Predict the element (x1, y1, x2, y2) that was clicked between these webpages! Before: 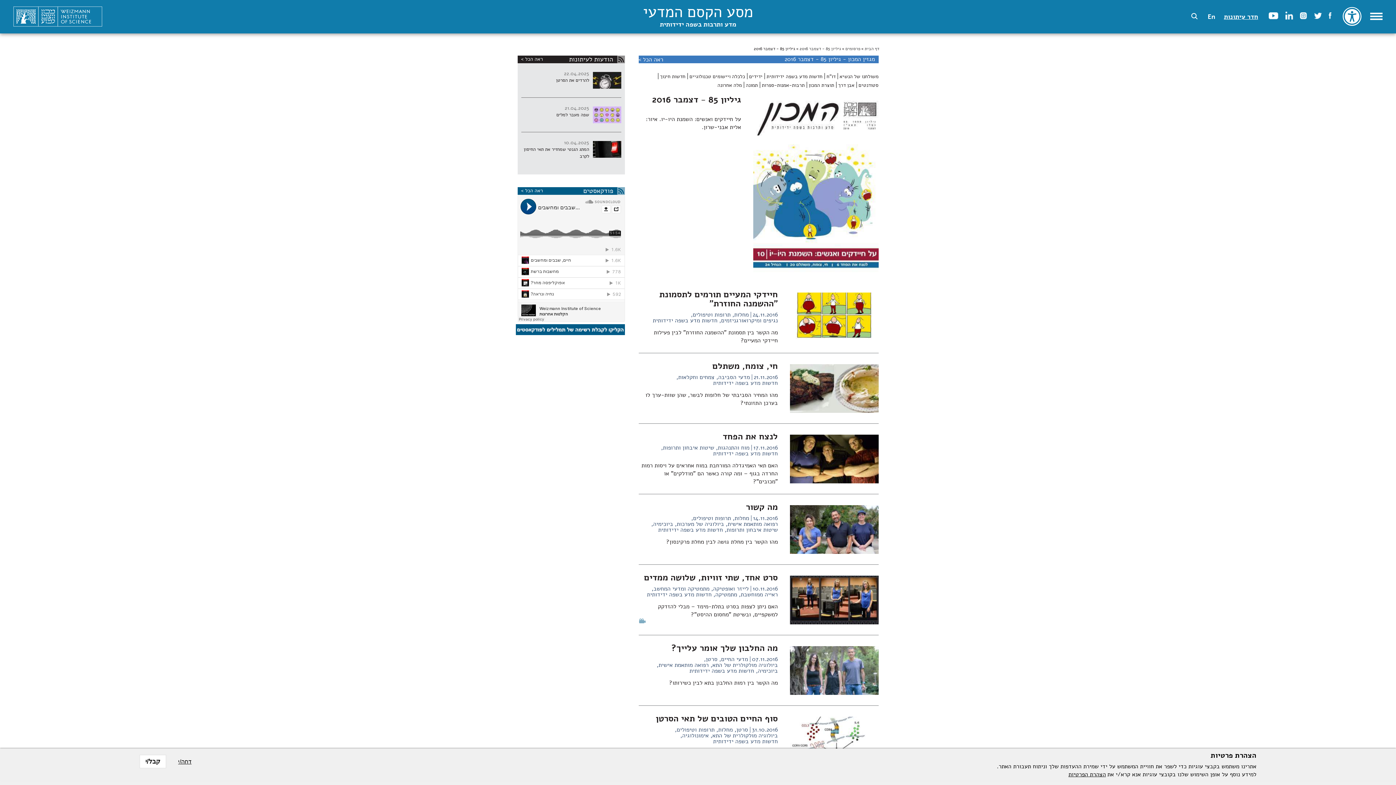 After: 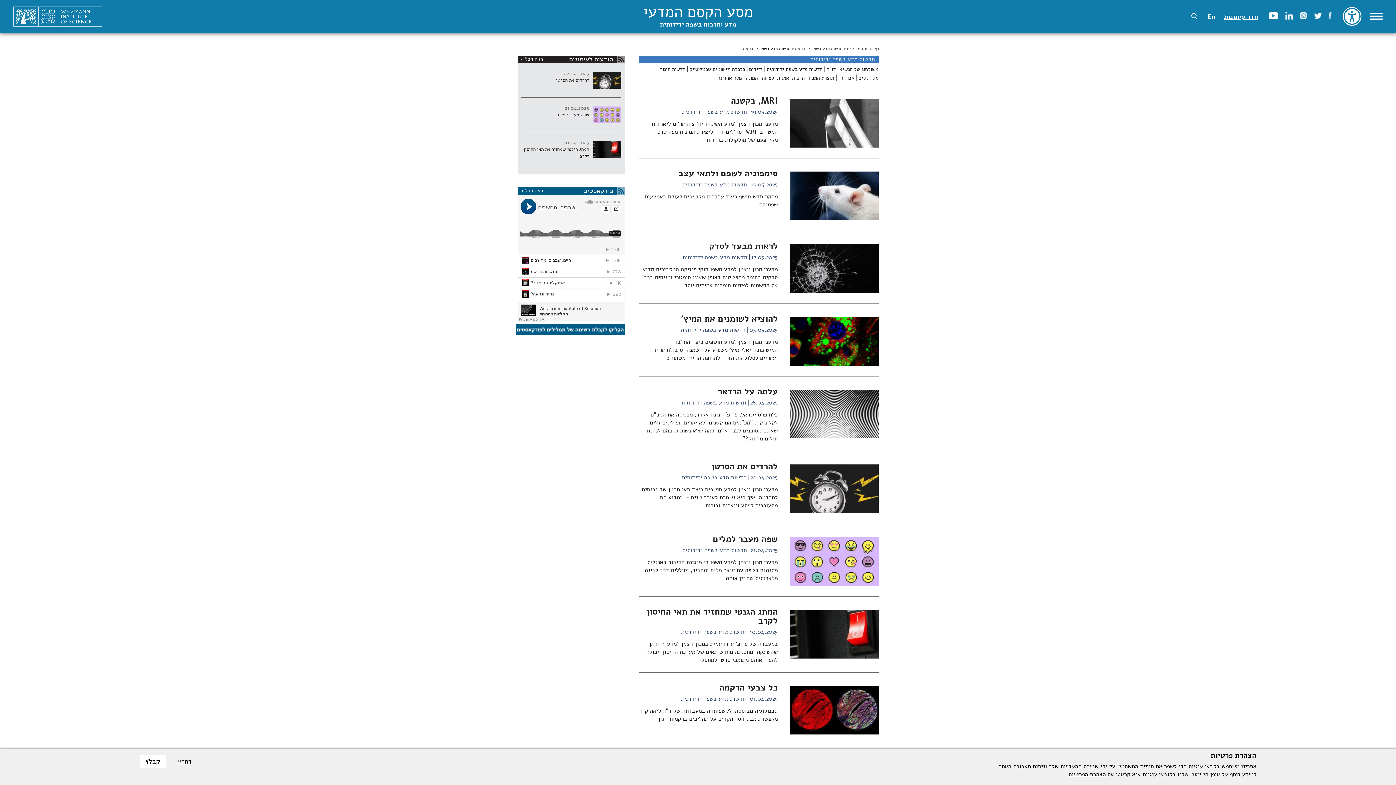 Action: label: חדשות מדע בשפה ידידותית bbox: (766, 73, 822, 79)